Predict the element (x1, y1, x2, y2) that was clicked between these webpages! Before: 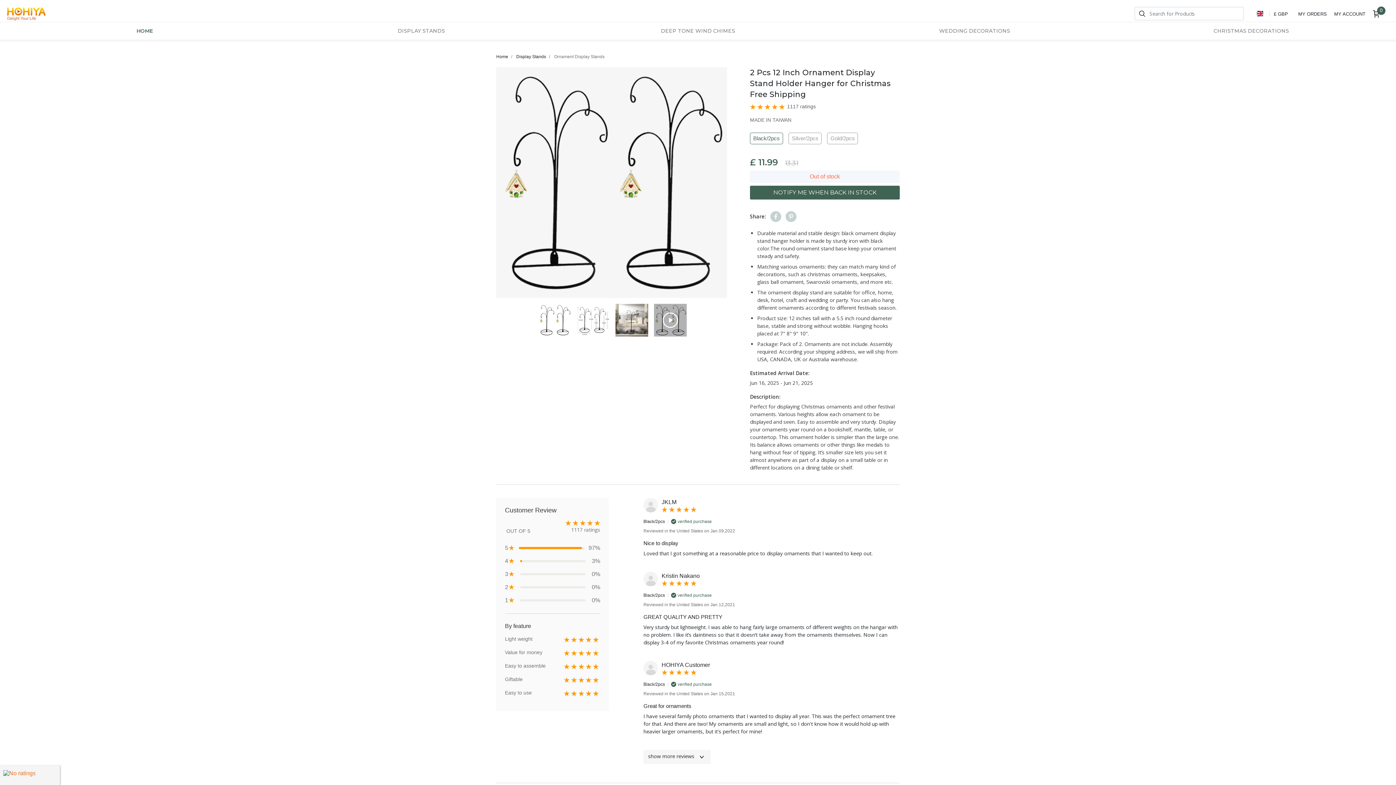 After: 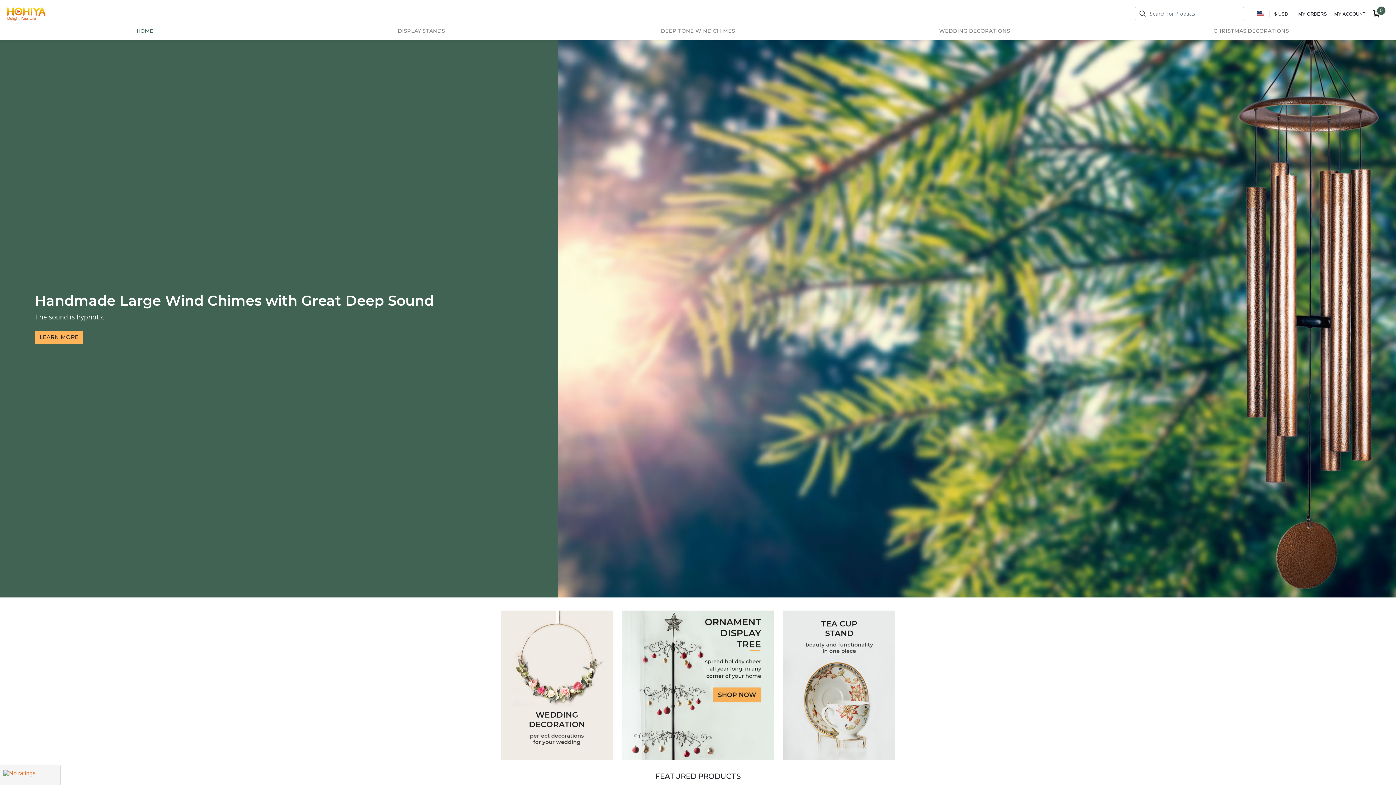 Action: bbox: (4, 10, 48, 15)